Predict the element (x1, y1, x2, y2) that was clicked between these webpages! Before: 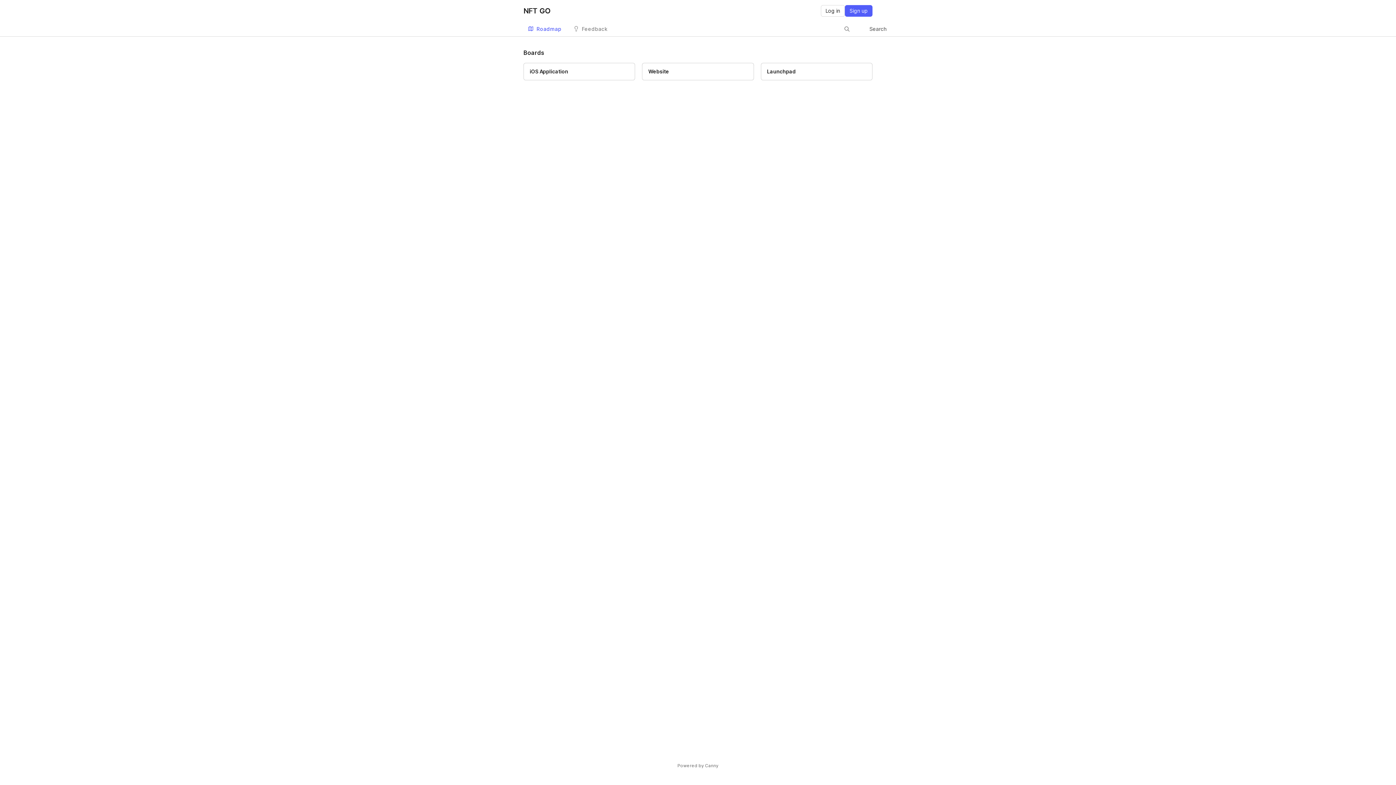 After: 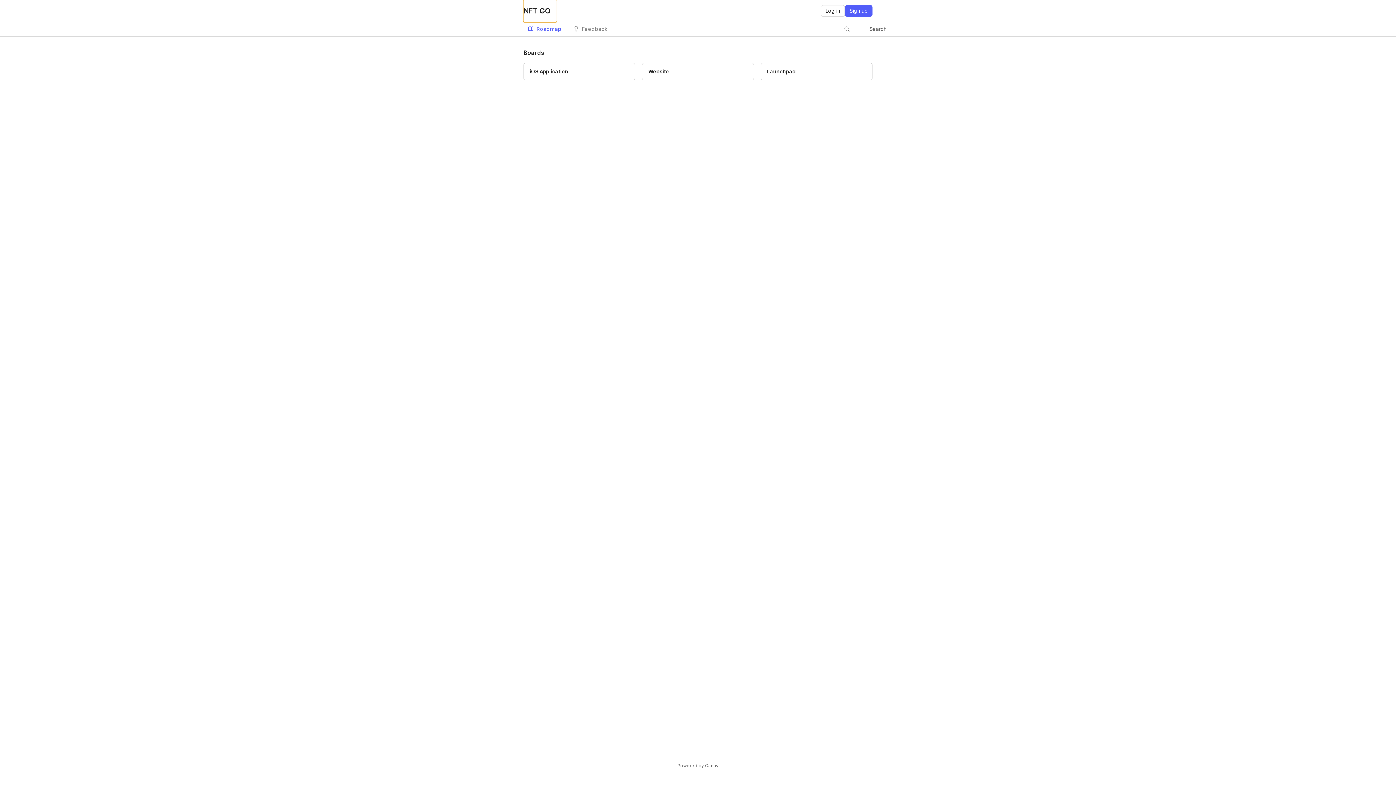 Action: bbox: (523, 0, 556, 21) label: NFT GO